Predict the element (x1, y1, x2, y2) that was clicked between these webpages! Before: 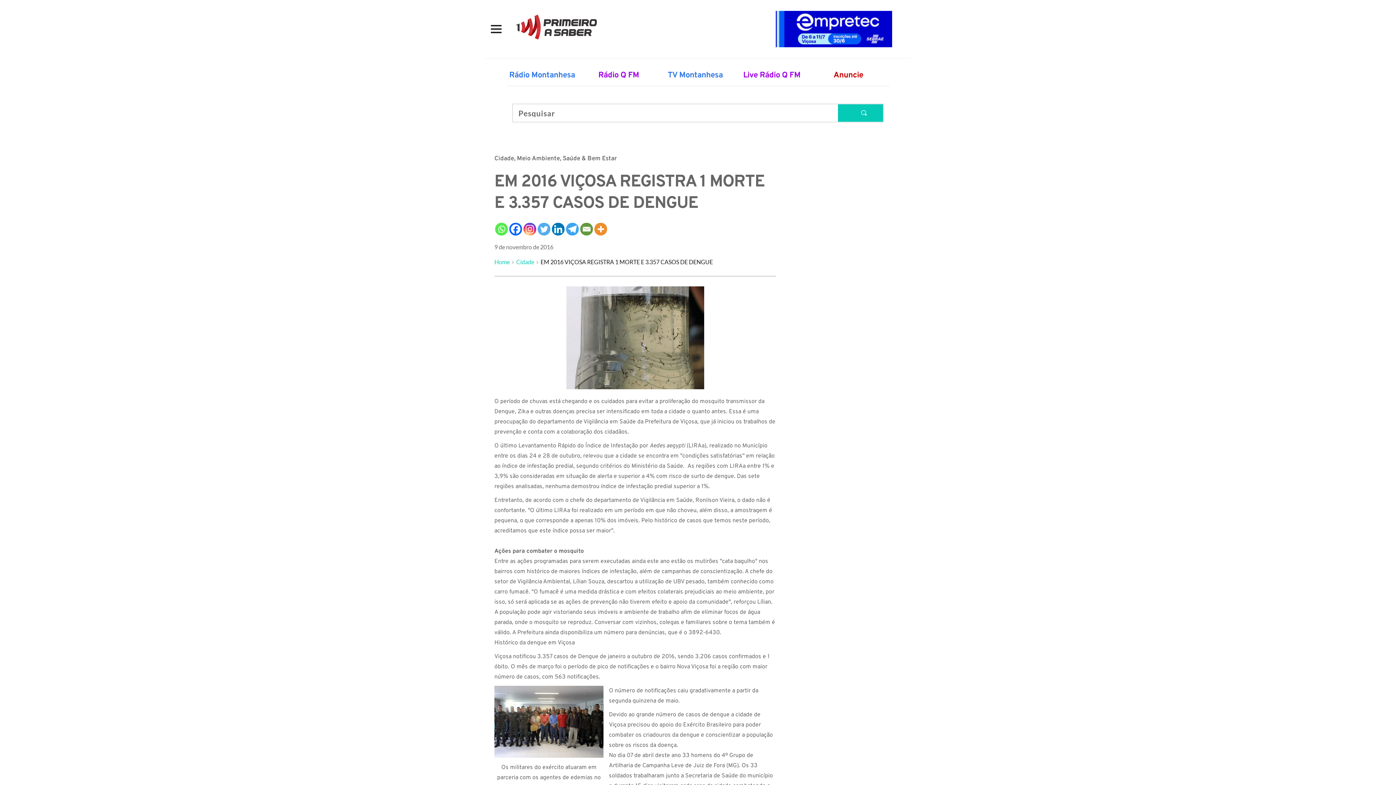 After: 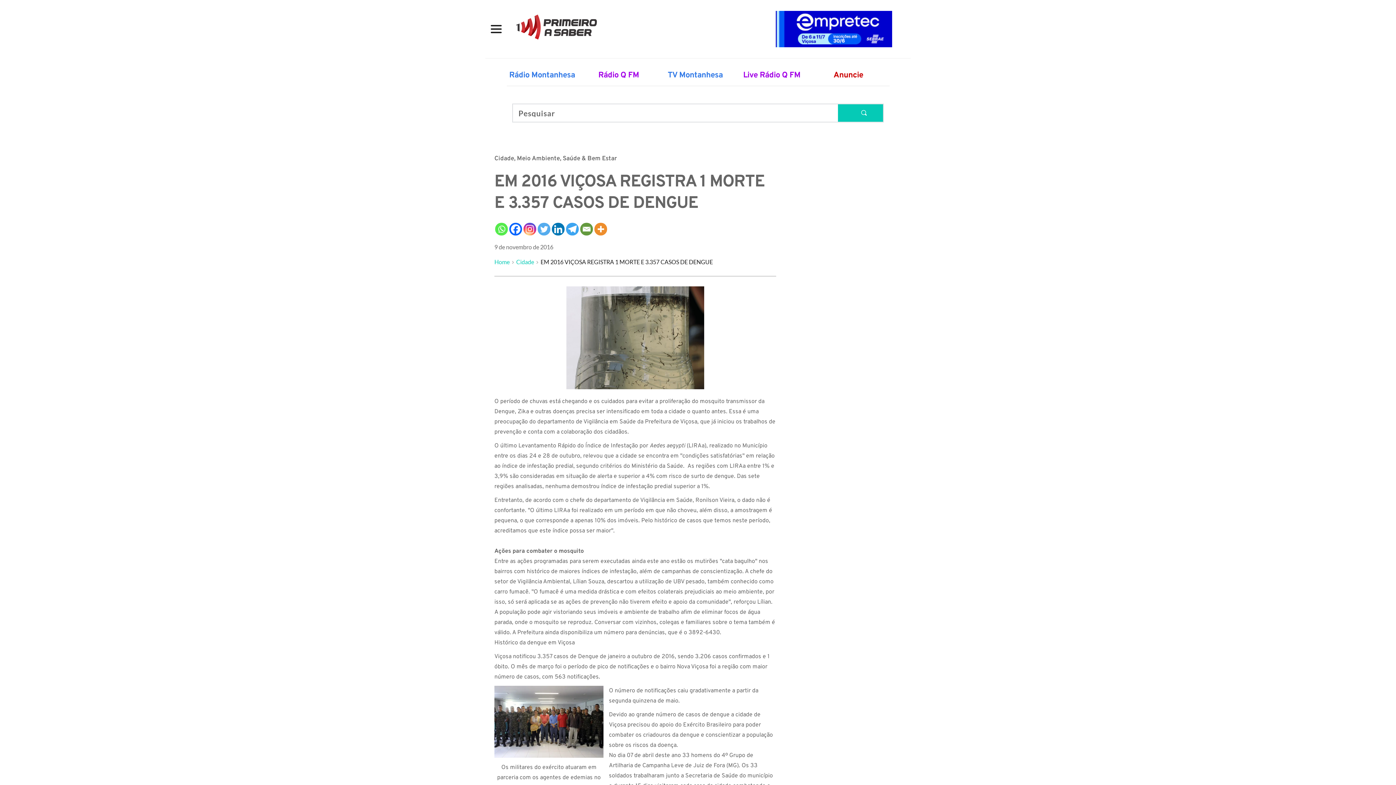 Action: label: Instagram bbox: (523, 222, 536, 235)